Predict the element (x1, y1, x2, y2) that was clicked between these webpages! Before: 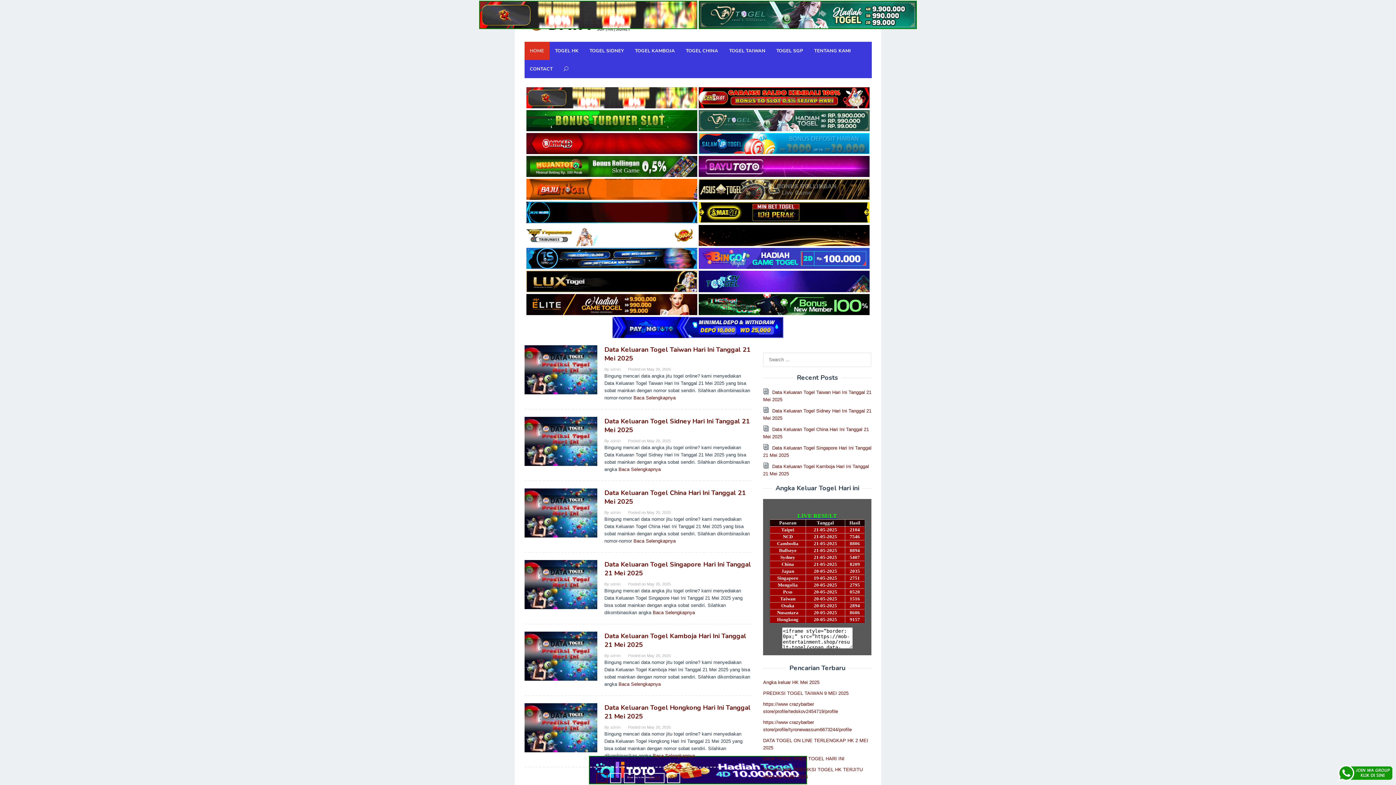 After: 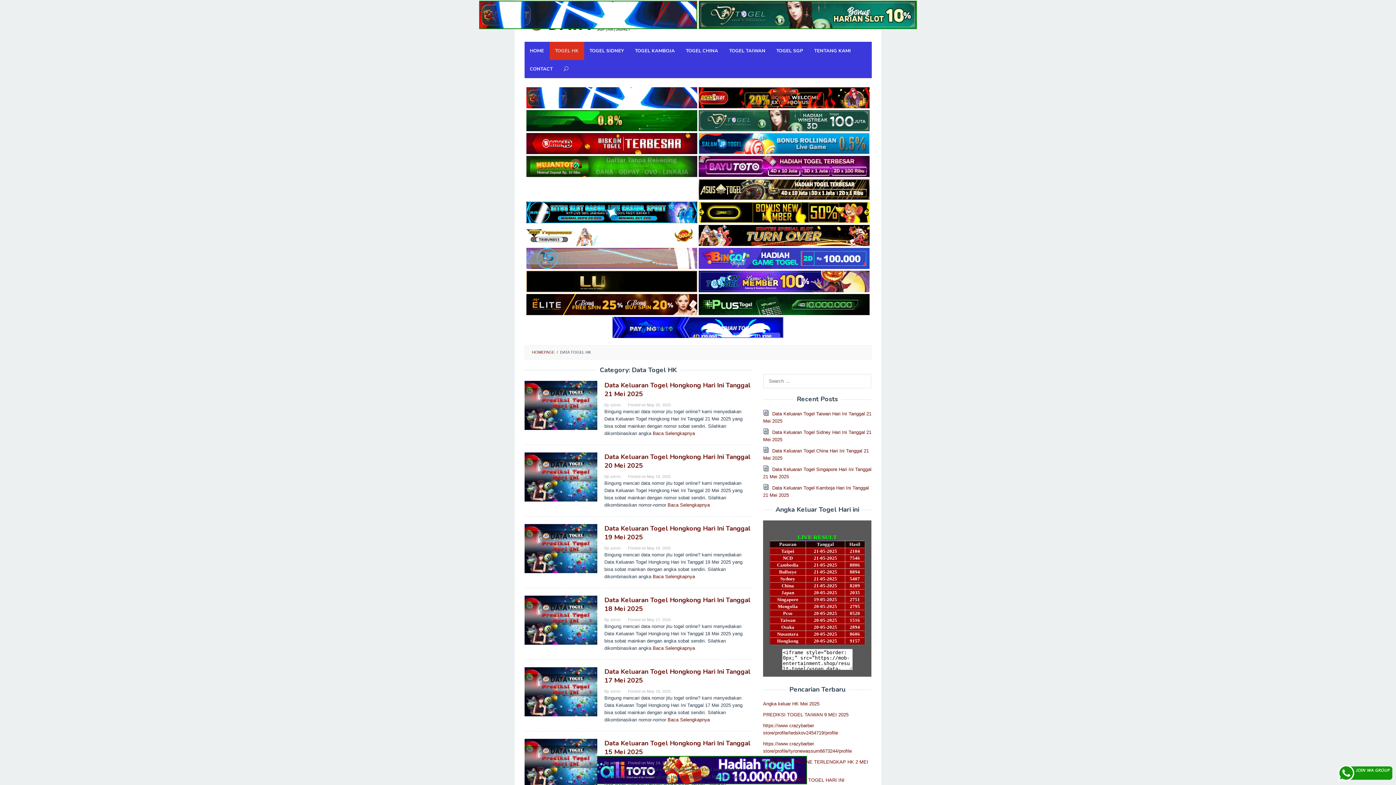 Action: bbox: (549, 41, 584, 60) label: TOGEL HK